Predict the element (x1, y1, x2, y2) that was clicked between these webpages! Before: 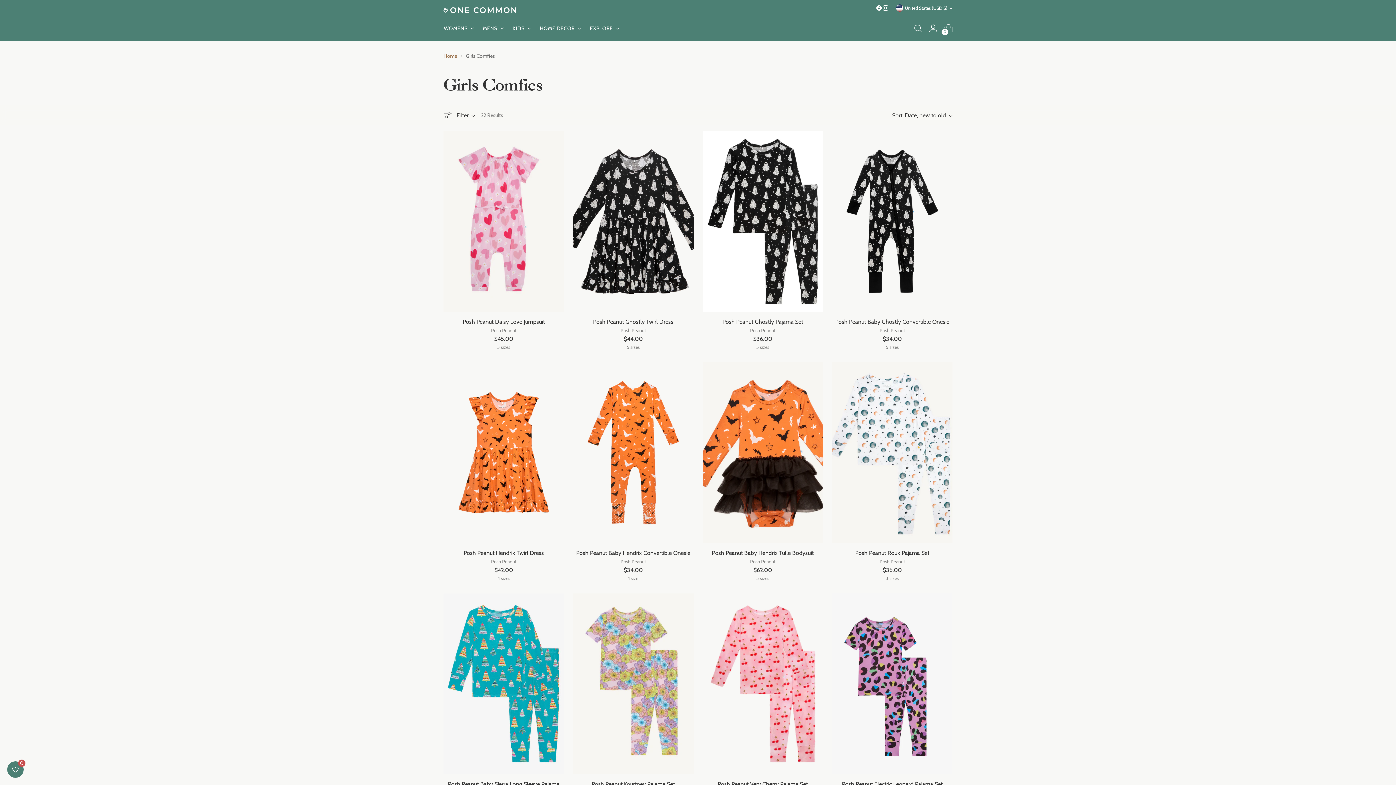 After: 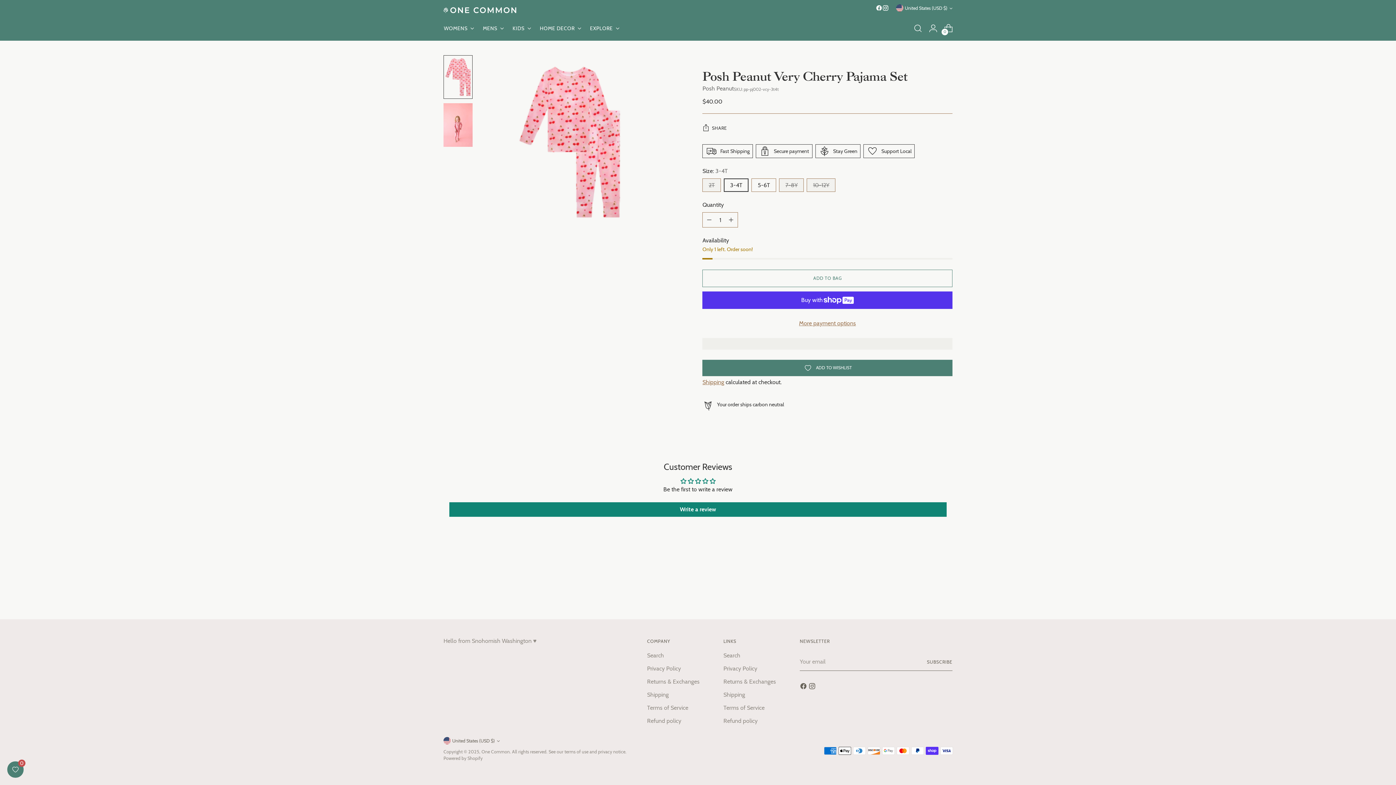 Action: bbox: (717, 780, 808, 787) label: Posh Peanut Very Cherry Pajama Set